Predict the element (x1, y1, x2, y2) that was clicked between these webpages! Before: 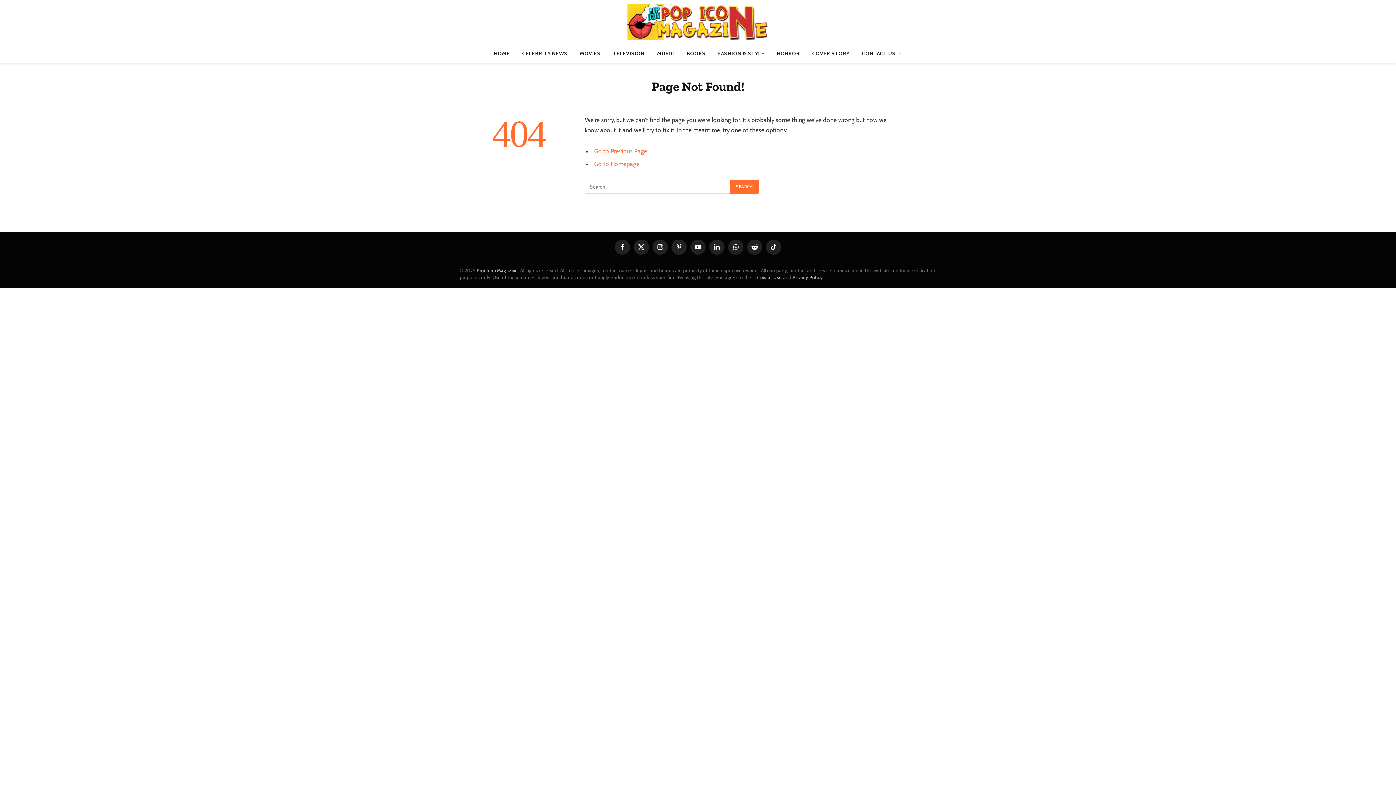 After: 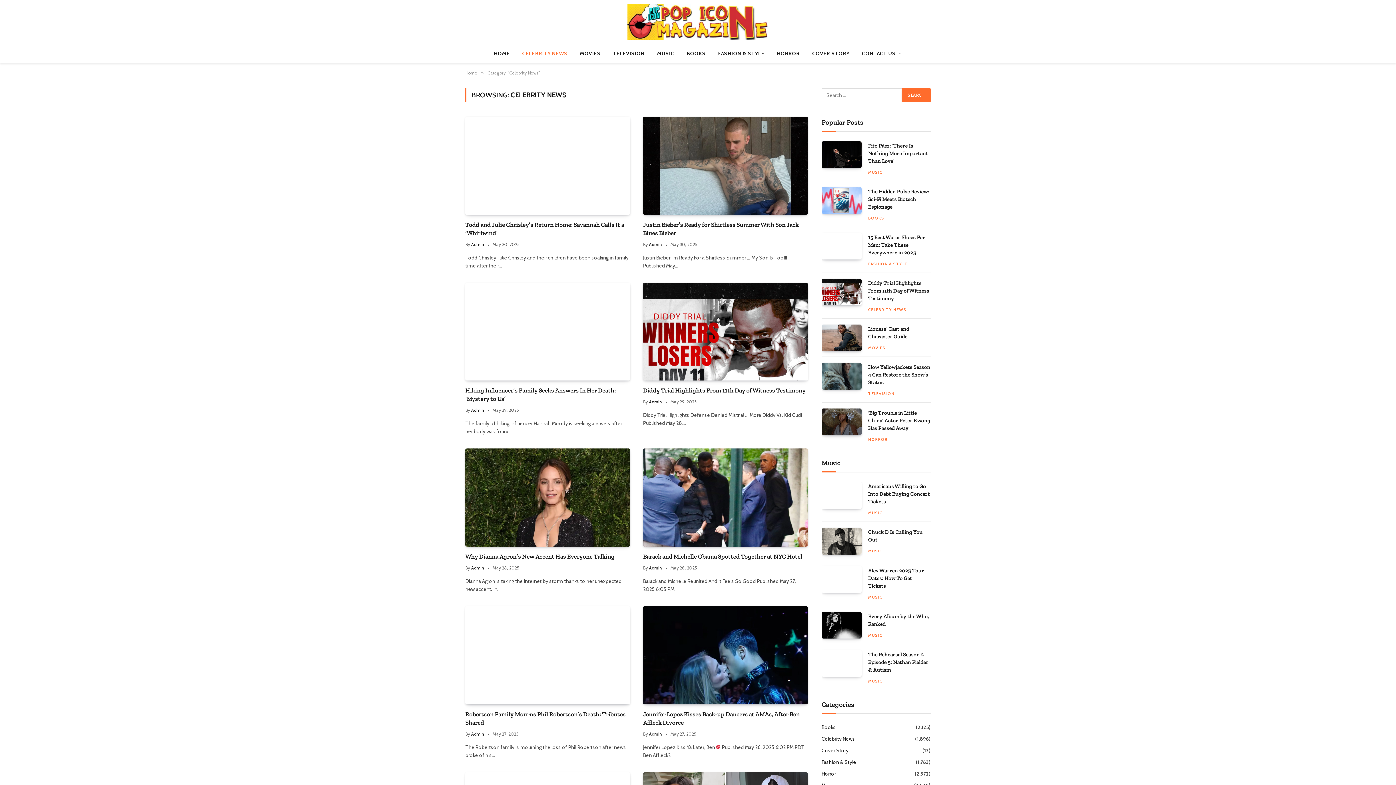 Action: label: CELEBRITY NEWS bbox: (516, 44, 573, 62)